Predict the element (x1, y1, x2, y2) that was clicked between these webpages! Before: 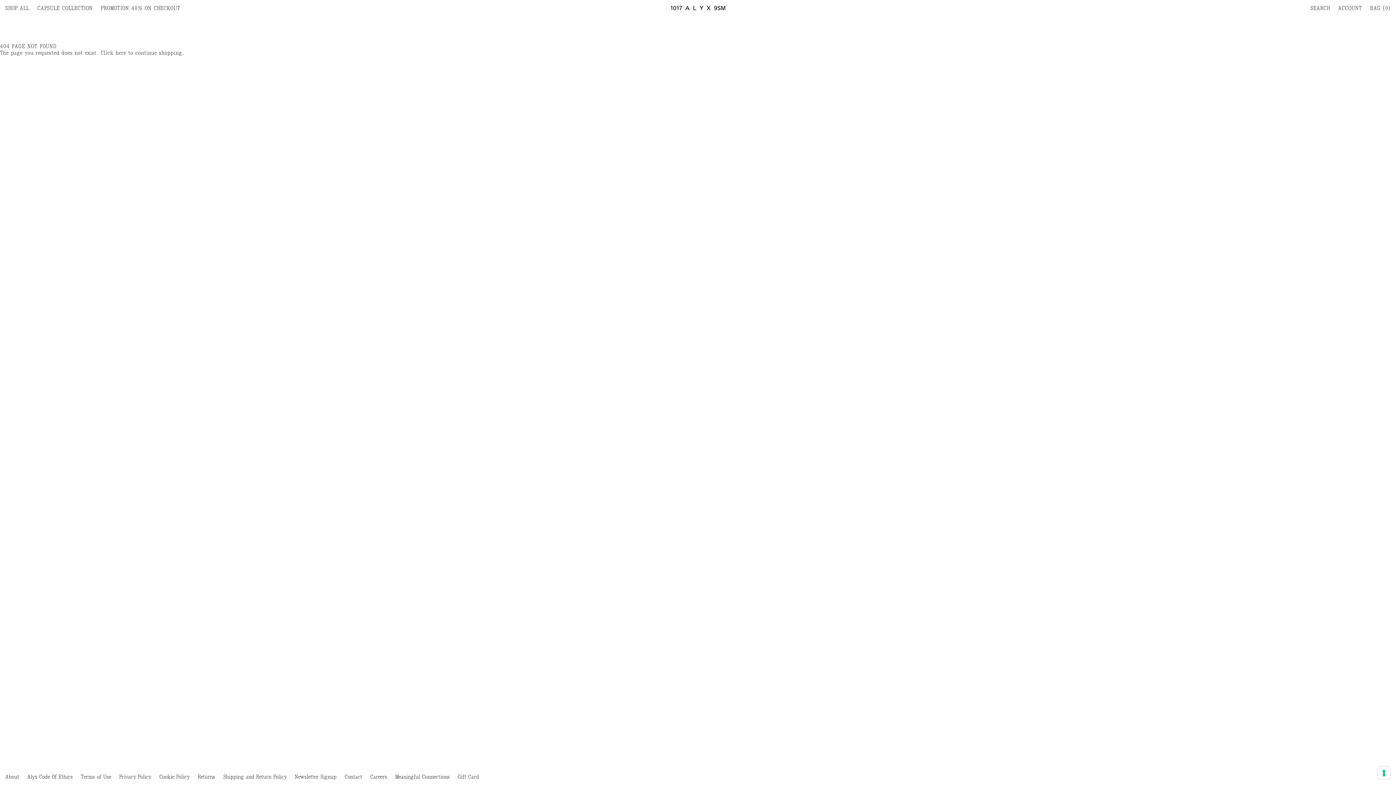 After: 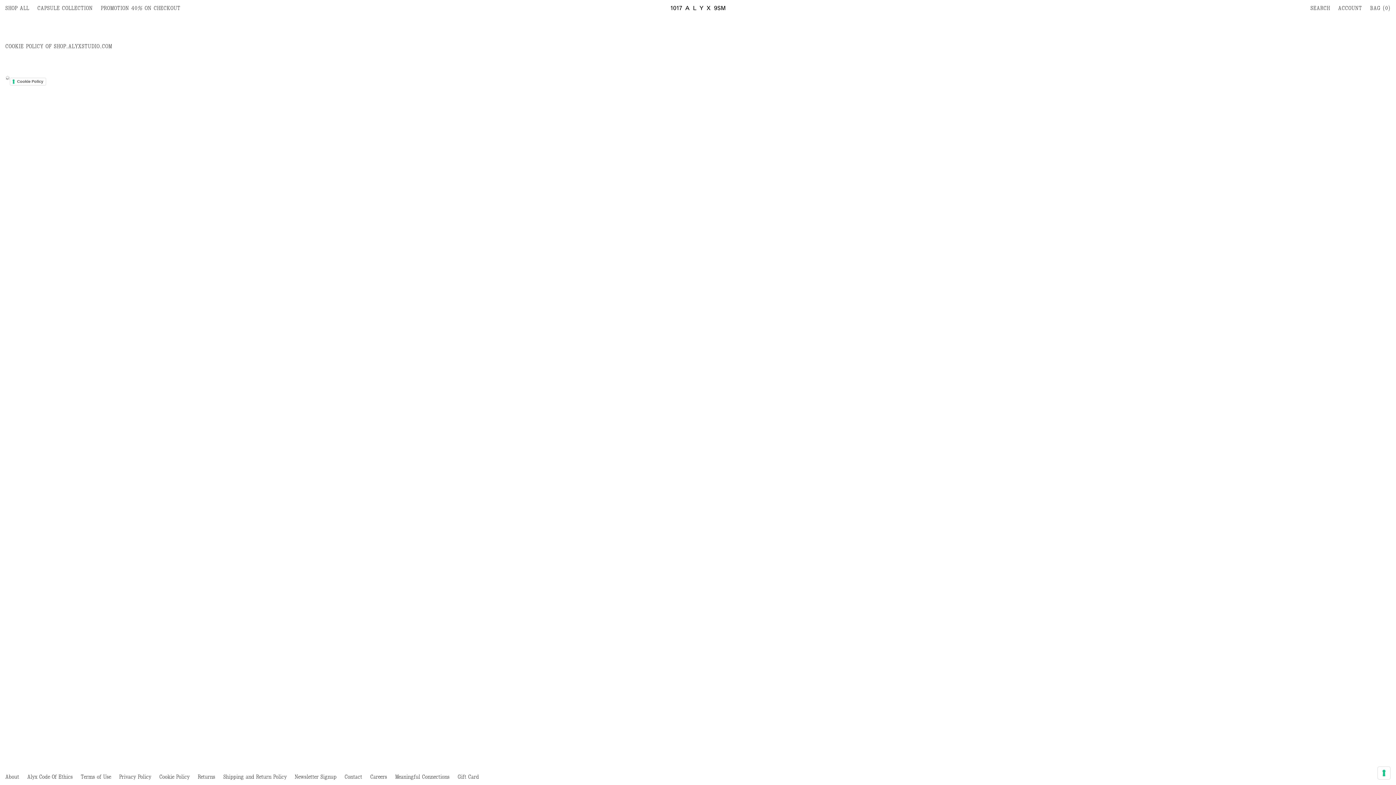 Action: bbox: (159, 769, 189, 785) label: Cookie Policy